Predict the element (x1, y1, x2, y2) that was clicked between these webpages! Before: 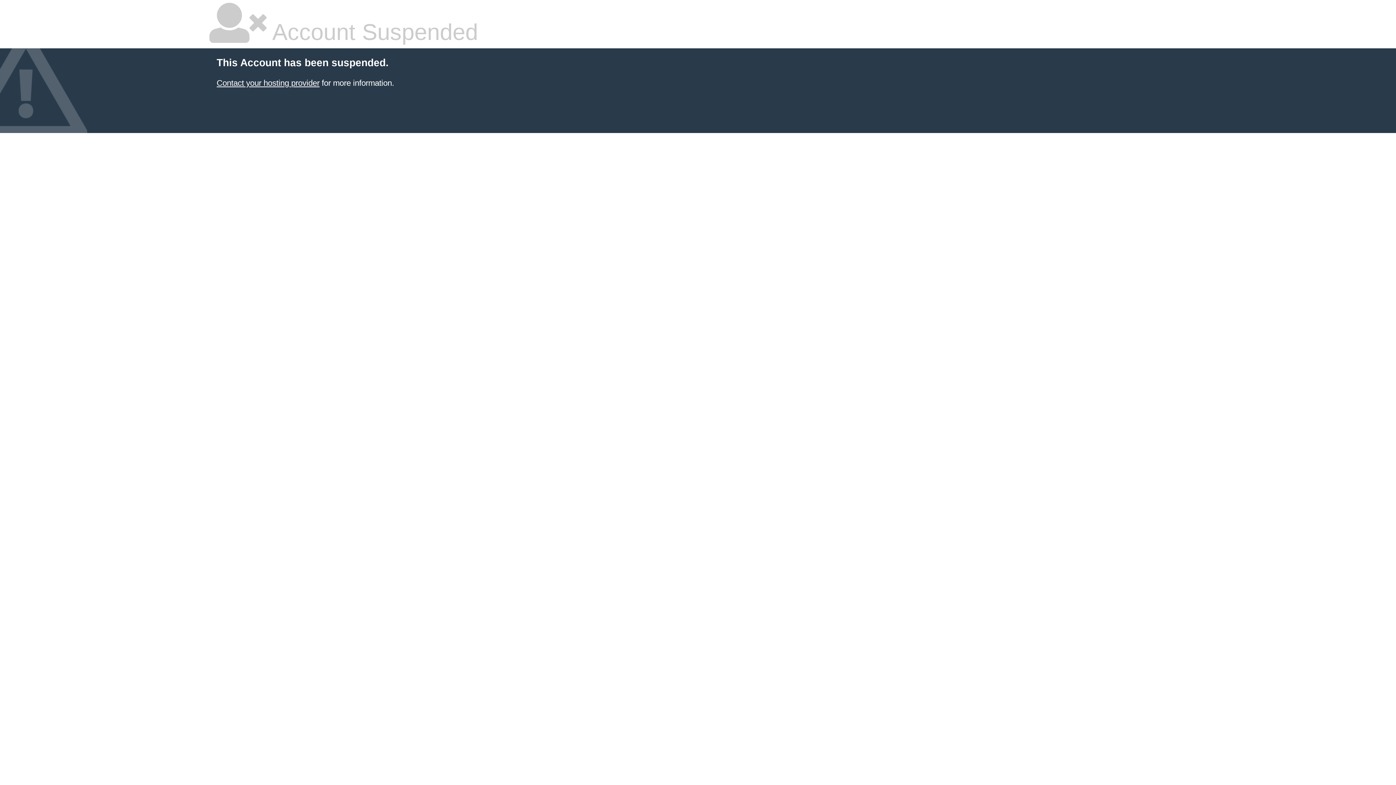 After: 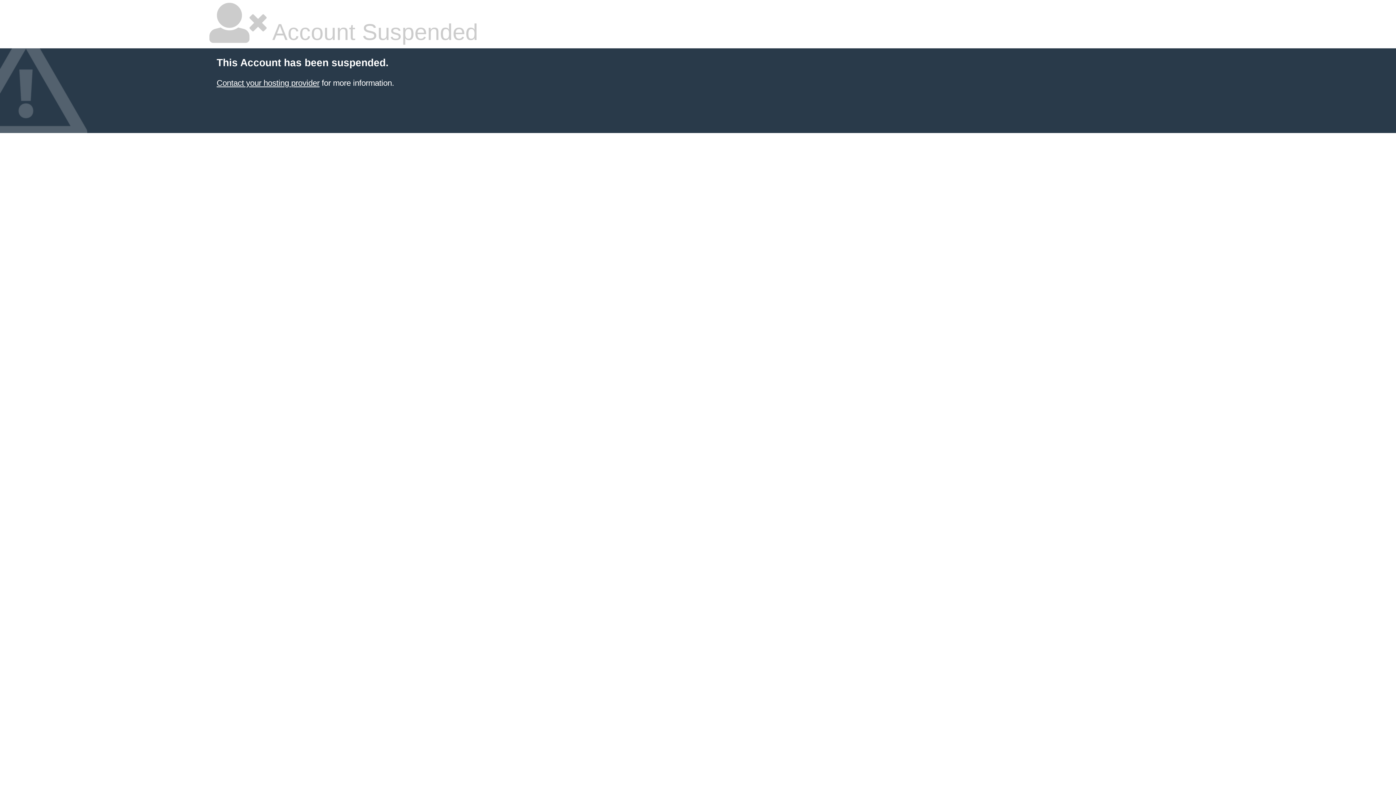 Action: bbox: (216, 78, 319, 87) label: Contact your hosting provider